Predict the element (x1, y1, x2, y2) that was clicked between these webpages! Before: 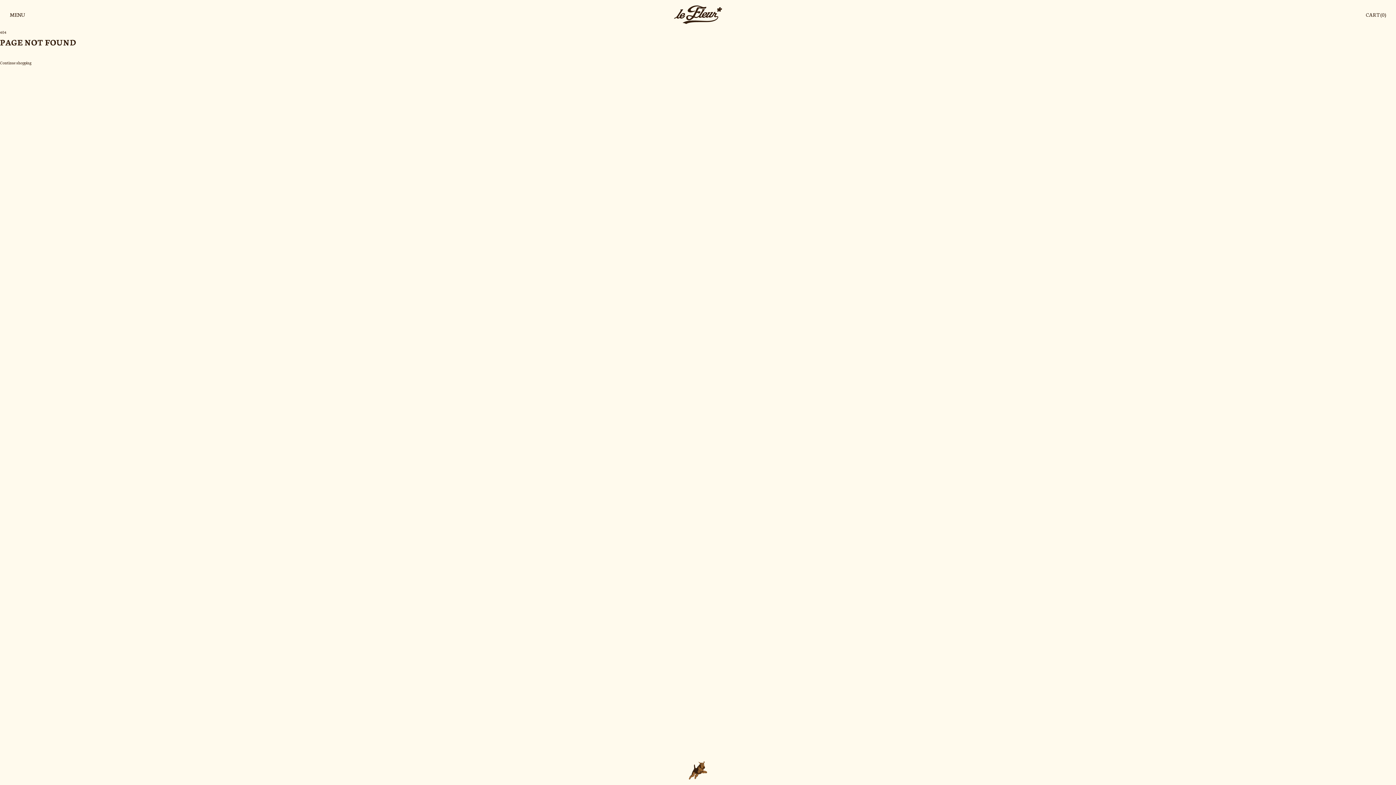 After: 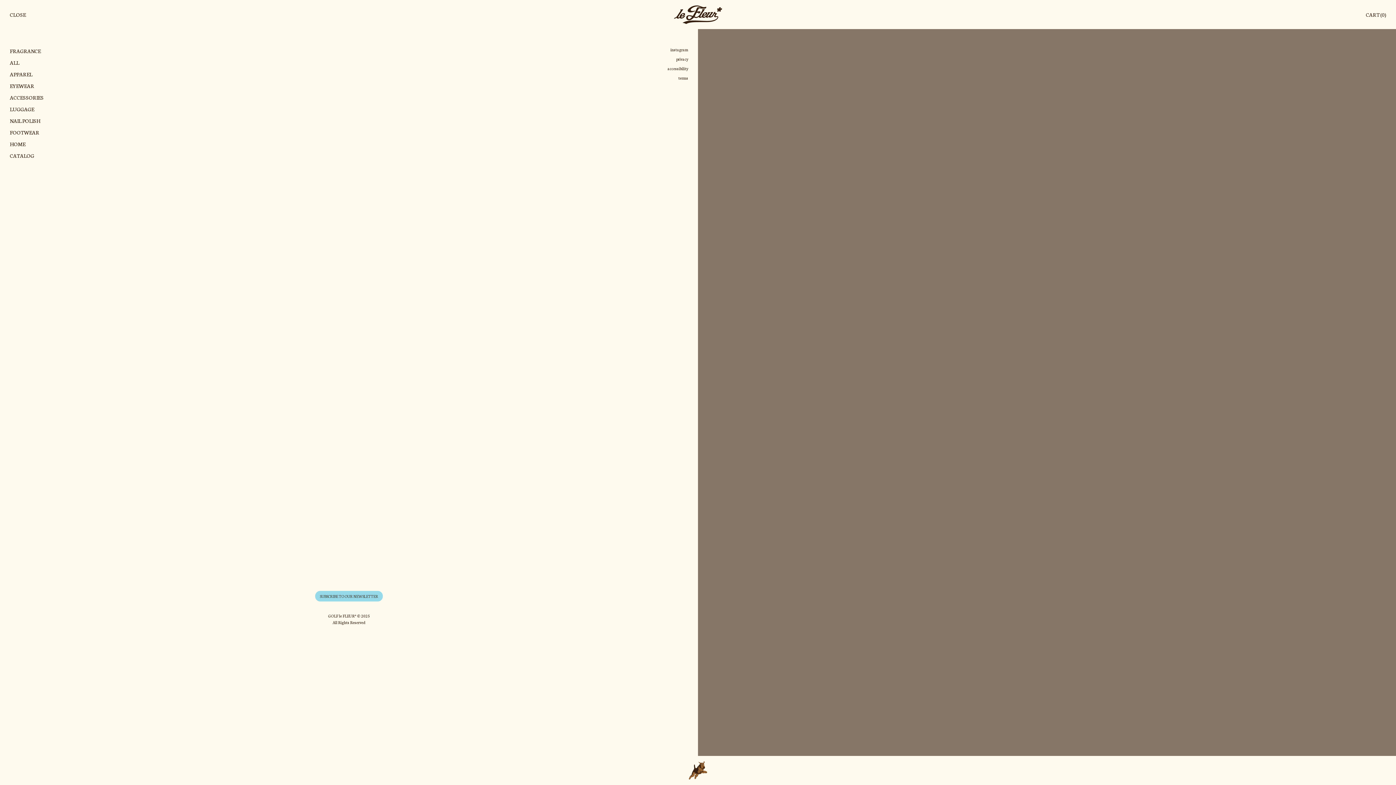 Action: bbox: (9, 10, 25, 18) label: MENU